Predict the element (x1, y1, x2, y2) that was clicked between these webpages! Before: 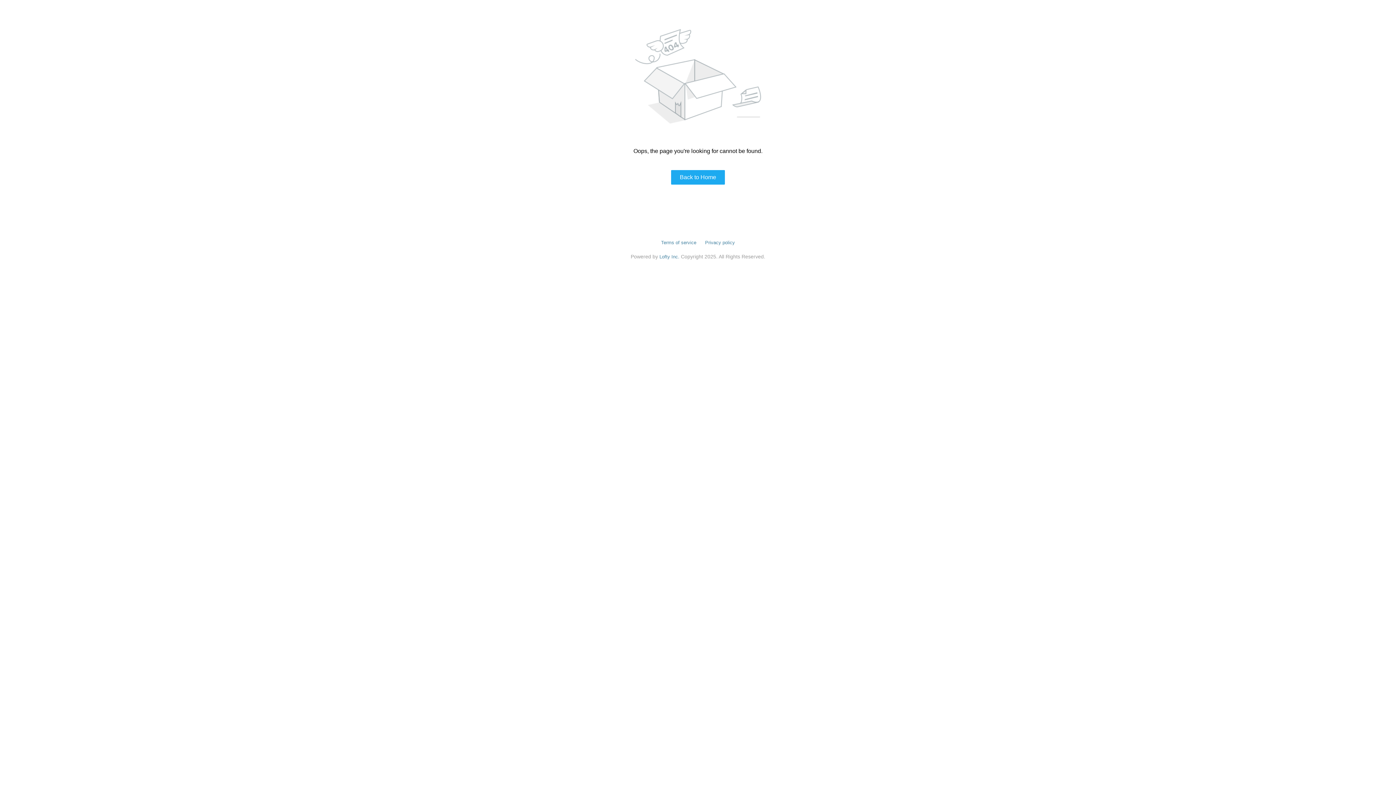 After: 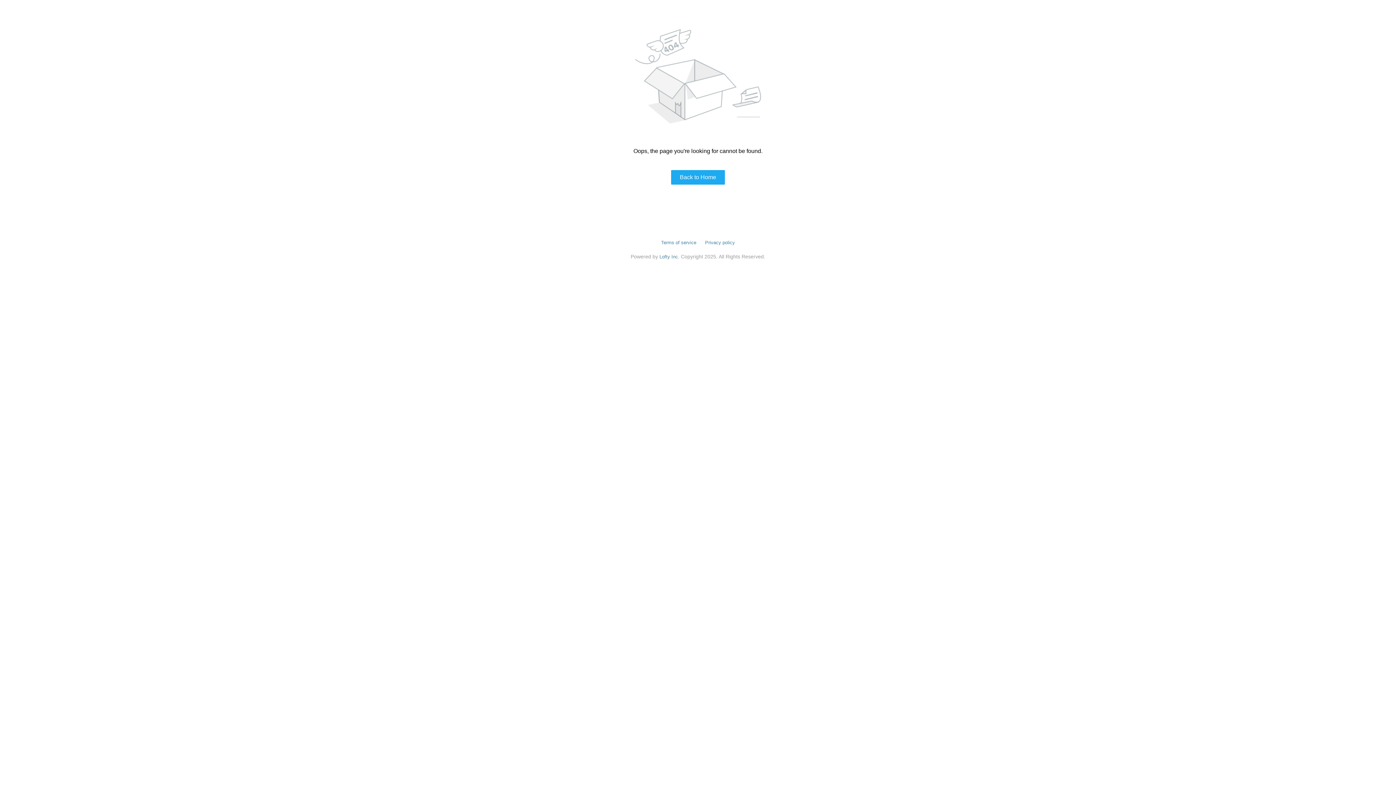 Action: bbox: (661, 240, 696, 245) label: Terms of service